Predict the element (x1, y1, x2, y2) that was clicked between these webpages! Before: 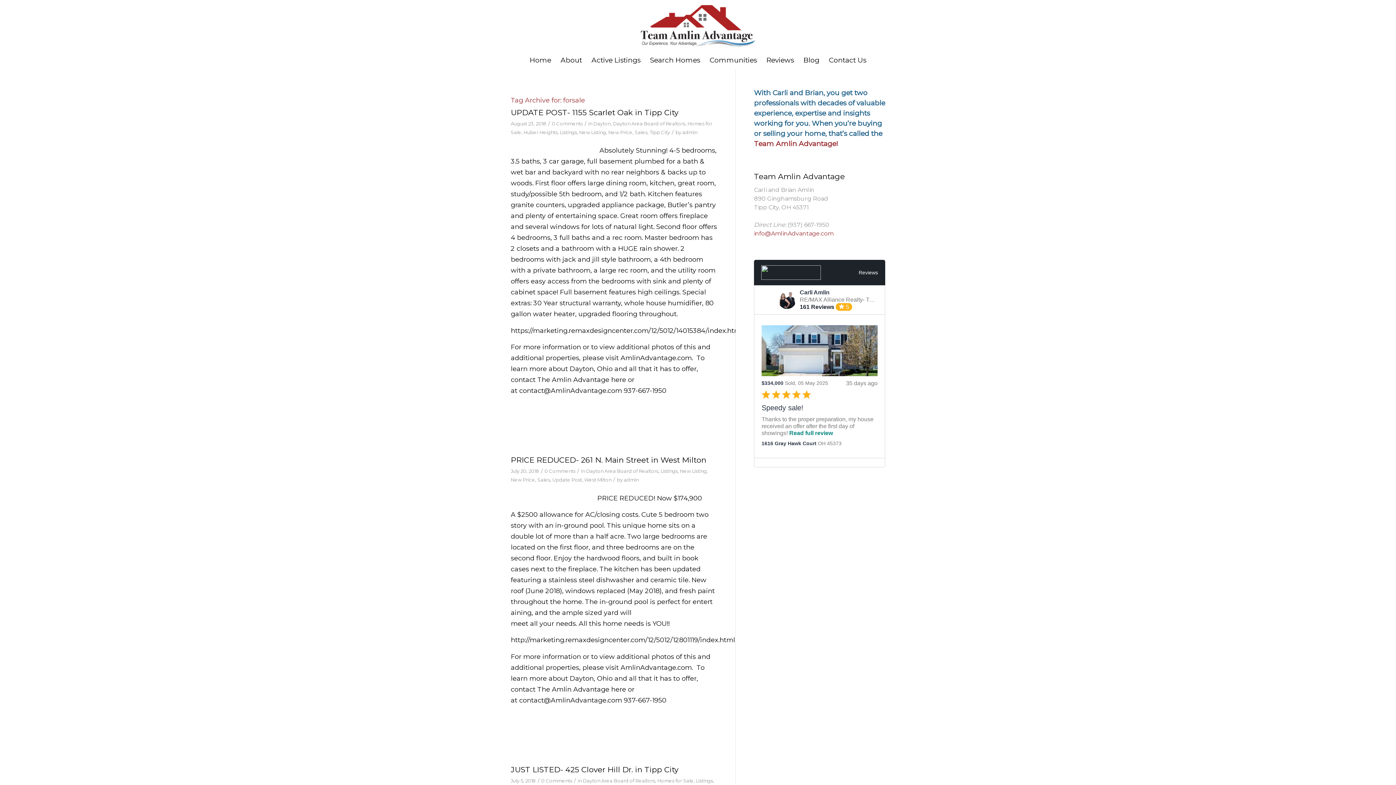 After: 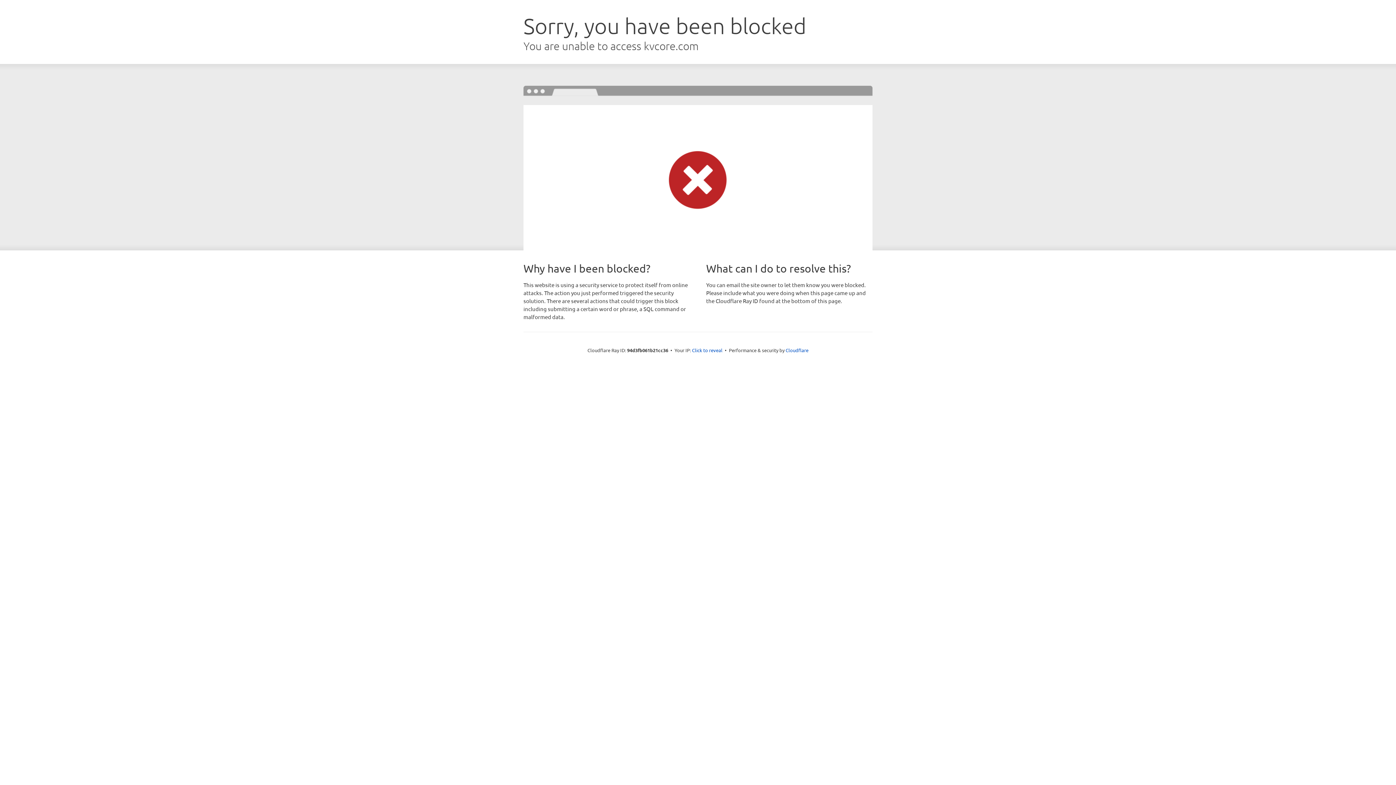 Action: label: Active Listings bbox: (586, 51, 645, 69)